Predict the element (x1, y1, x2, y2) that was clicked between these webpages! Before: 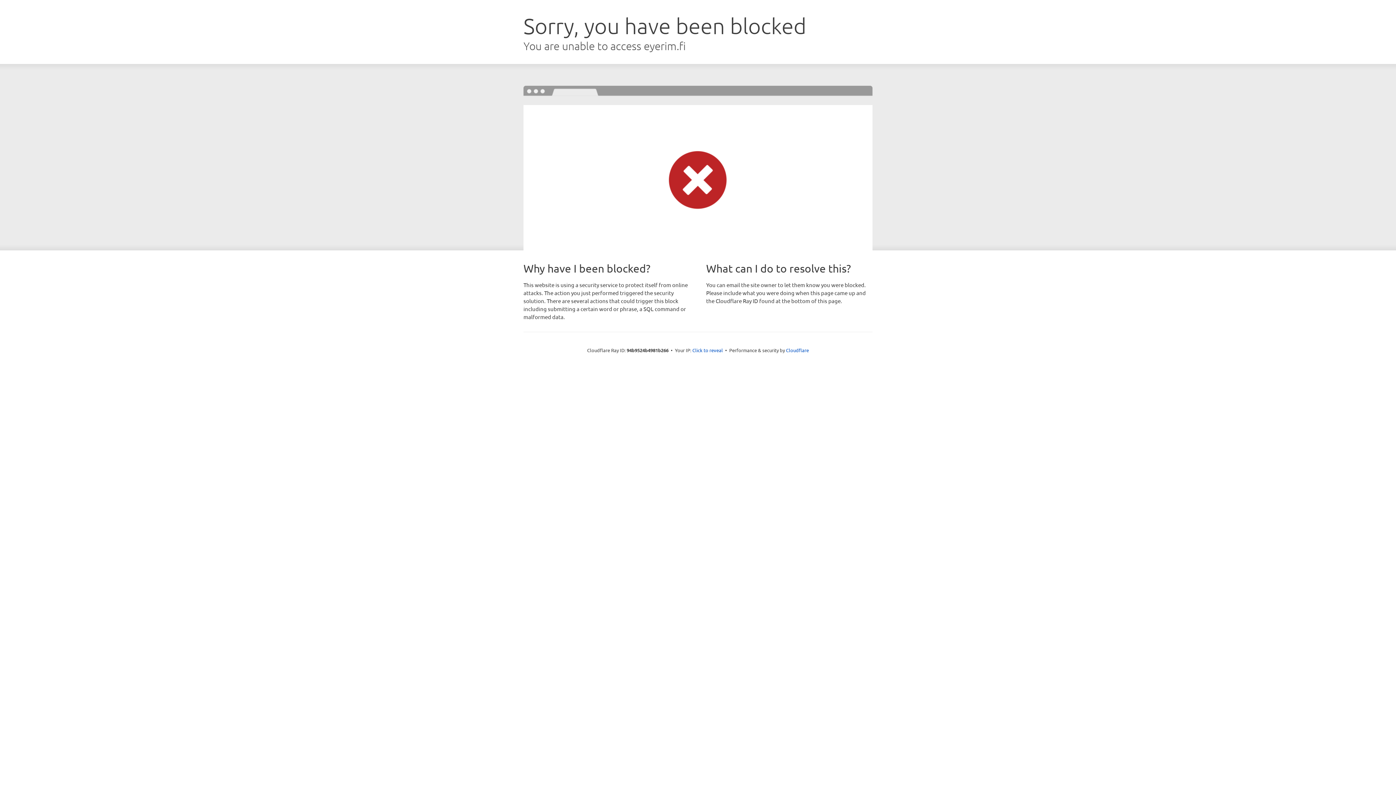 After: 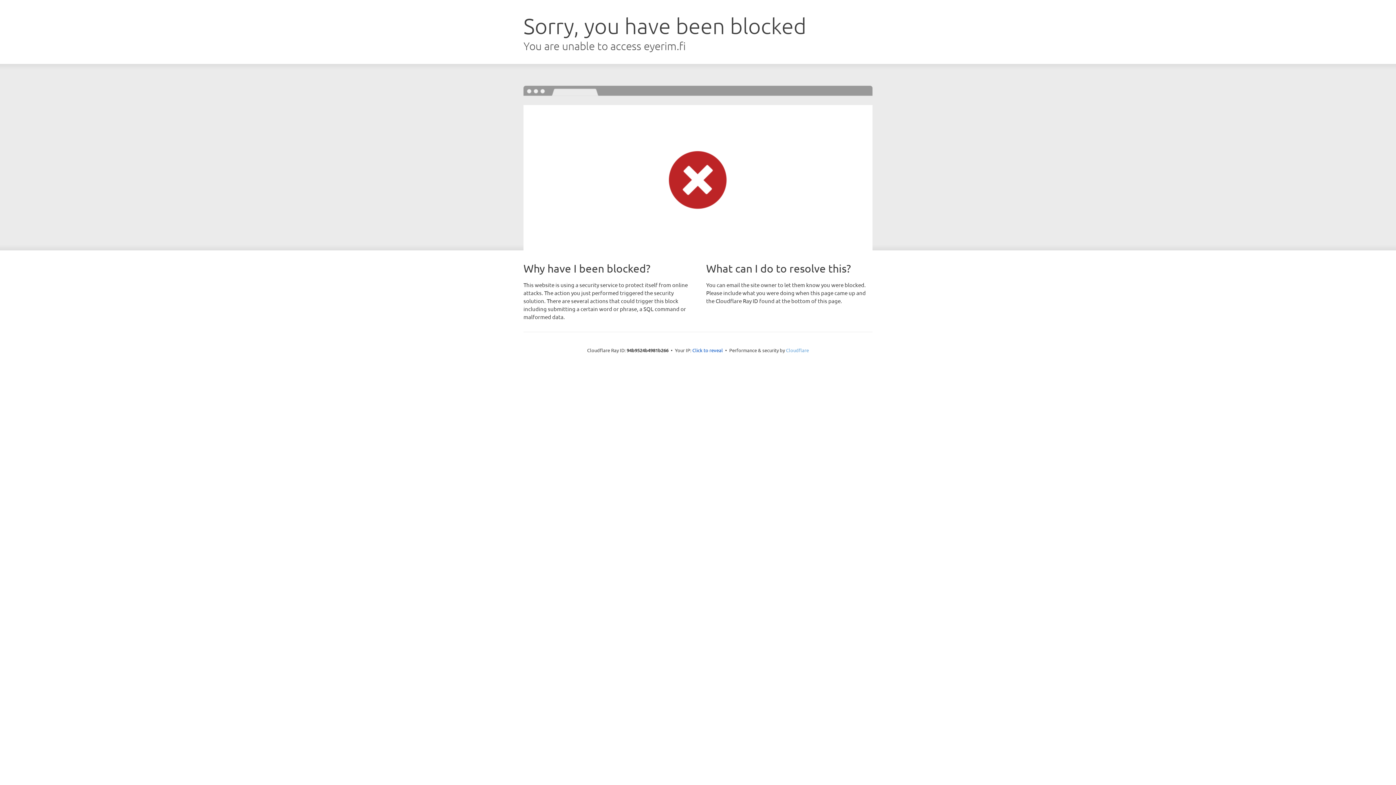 Action: bbox: (786, 347, 809, 353) label: Cloudflare